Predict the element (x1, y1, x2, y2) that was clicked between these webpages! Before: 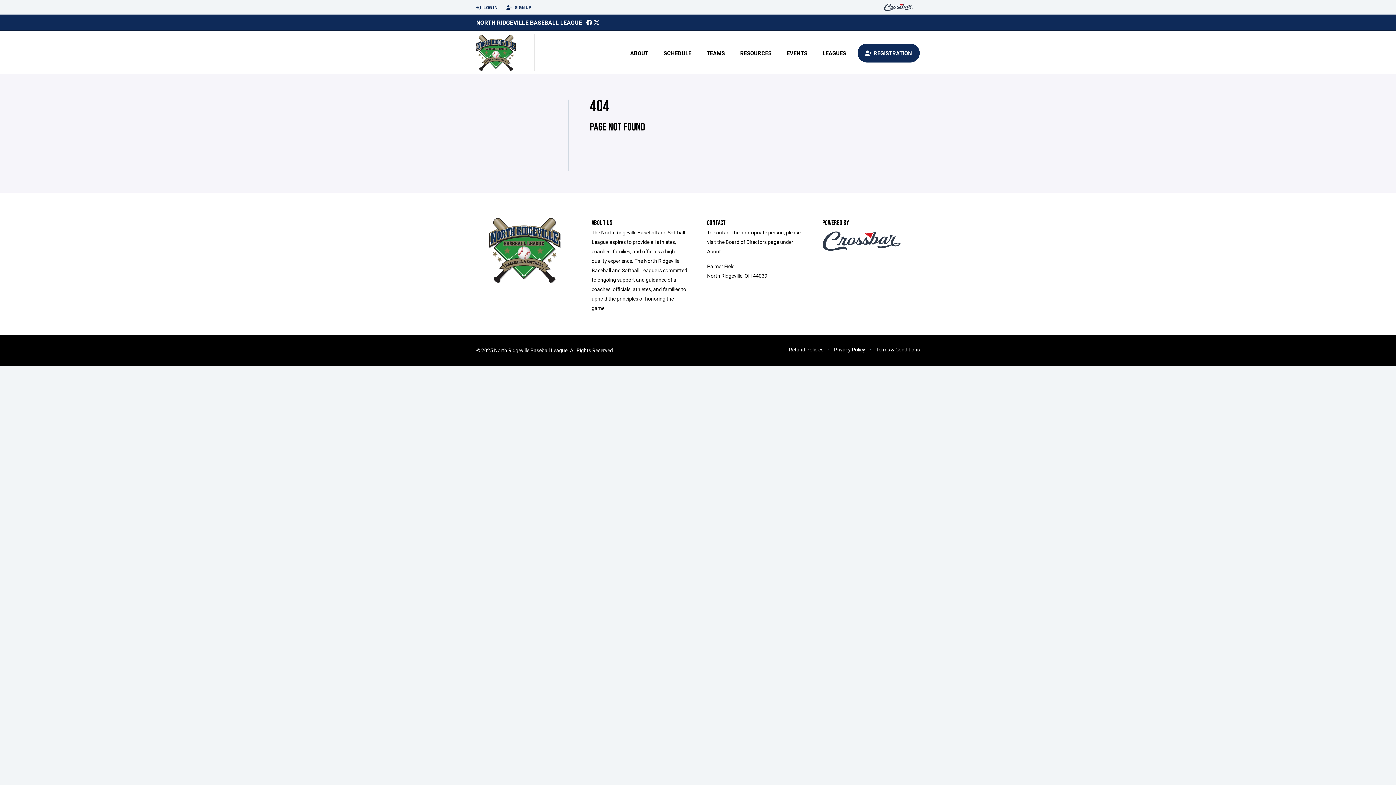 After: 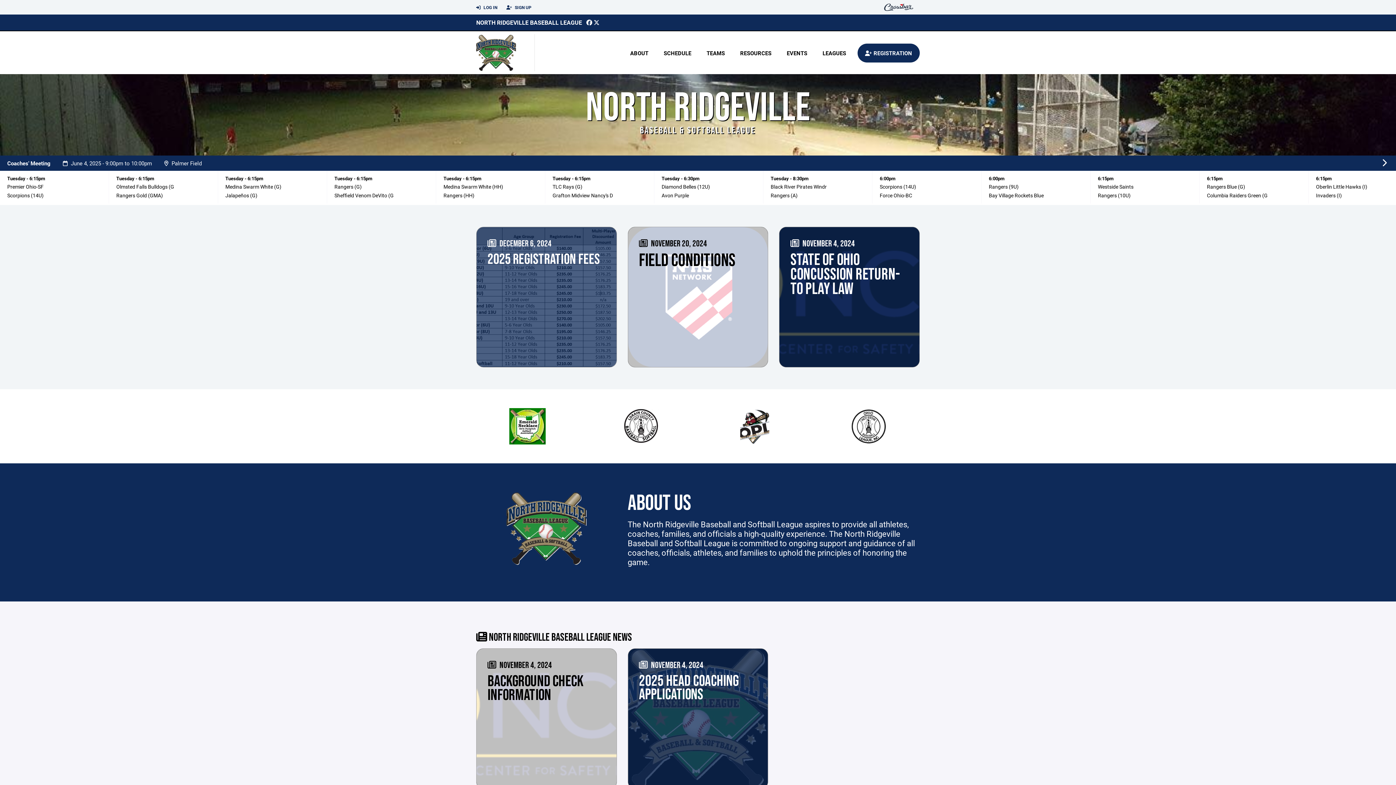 Action: bbox: (476, 48, 535, 56)